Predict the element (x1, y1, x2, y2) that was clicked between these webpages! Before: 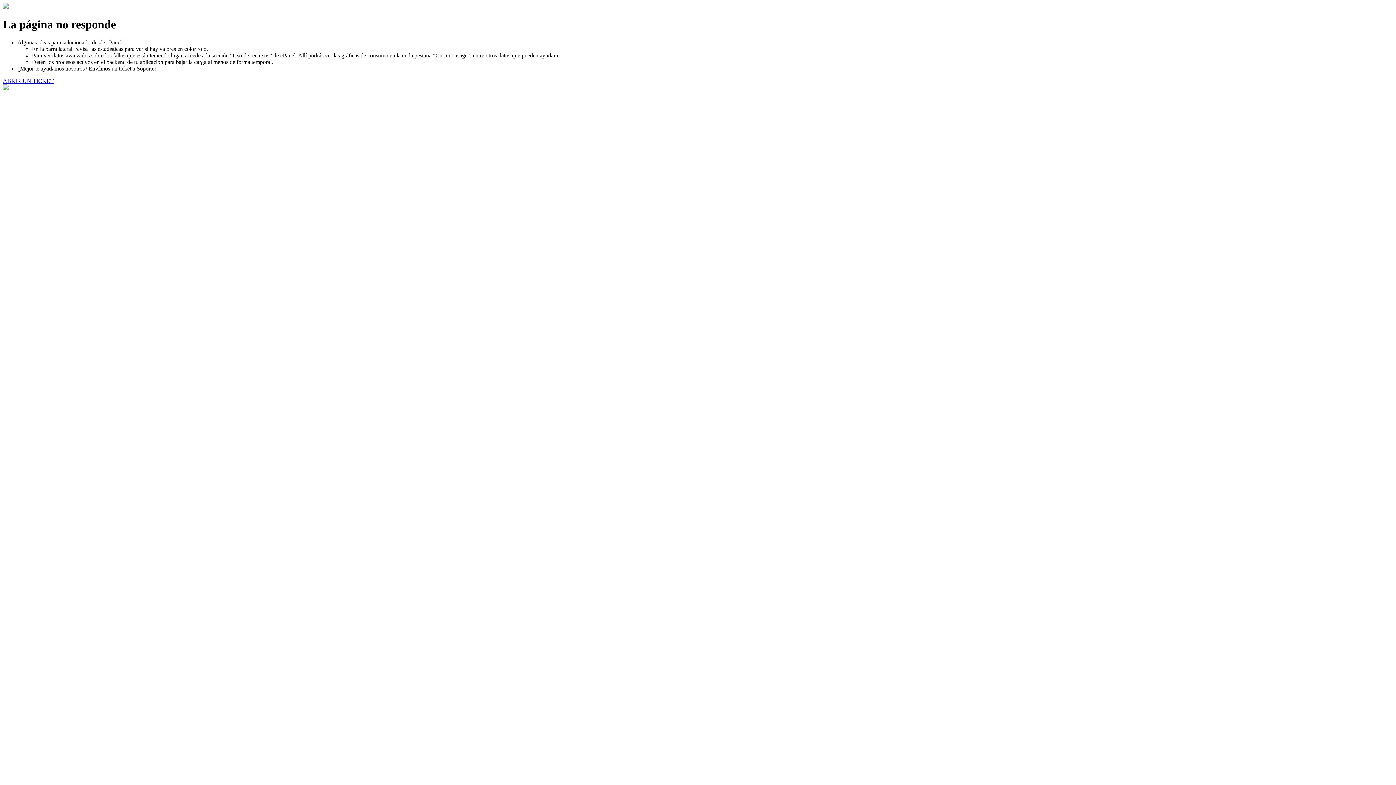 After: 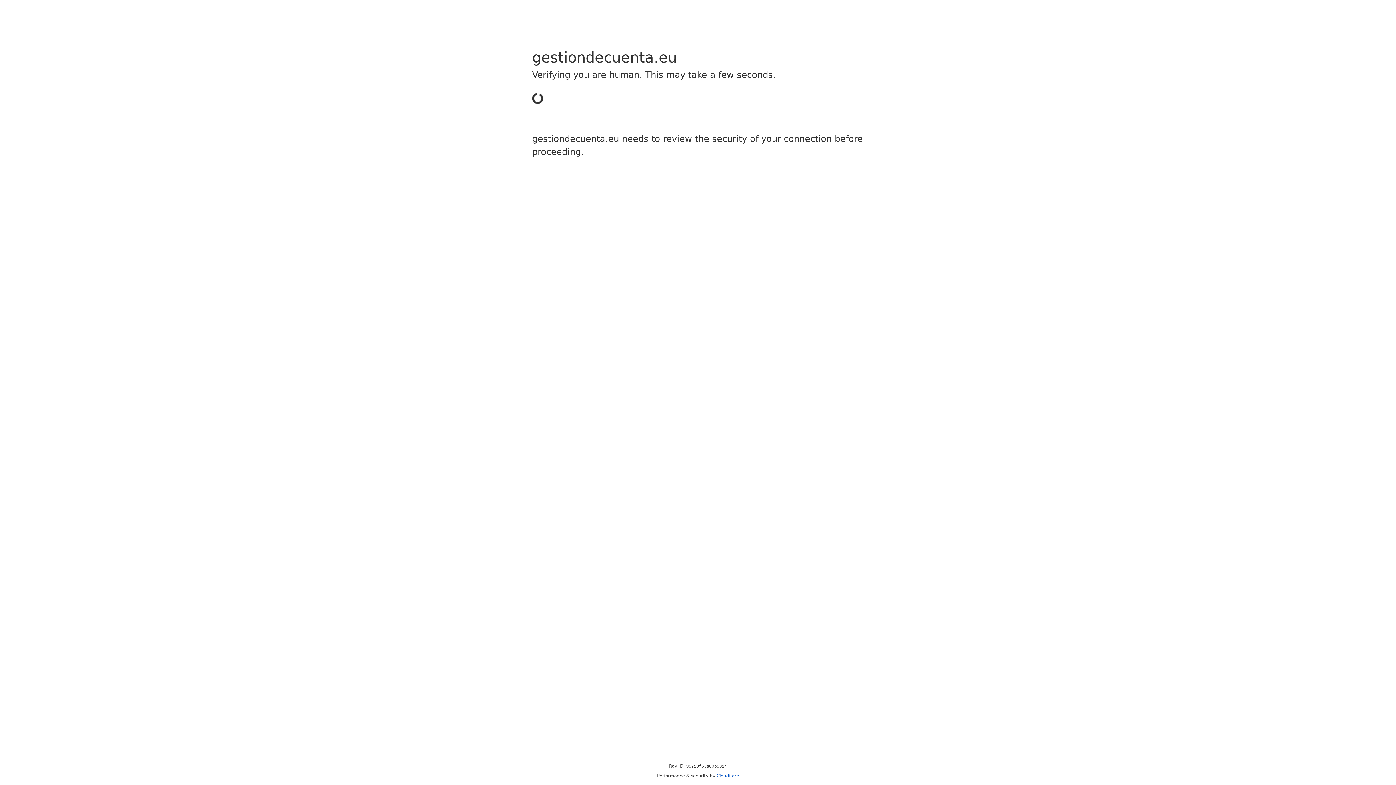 Action: label: ABRIR UN TICKET bbox: (2, 77, 53, 83)